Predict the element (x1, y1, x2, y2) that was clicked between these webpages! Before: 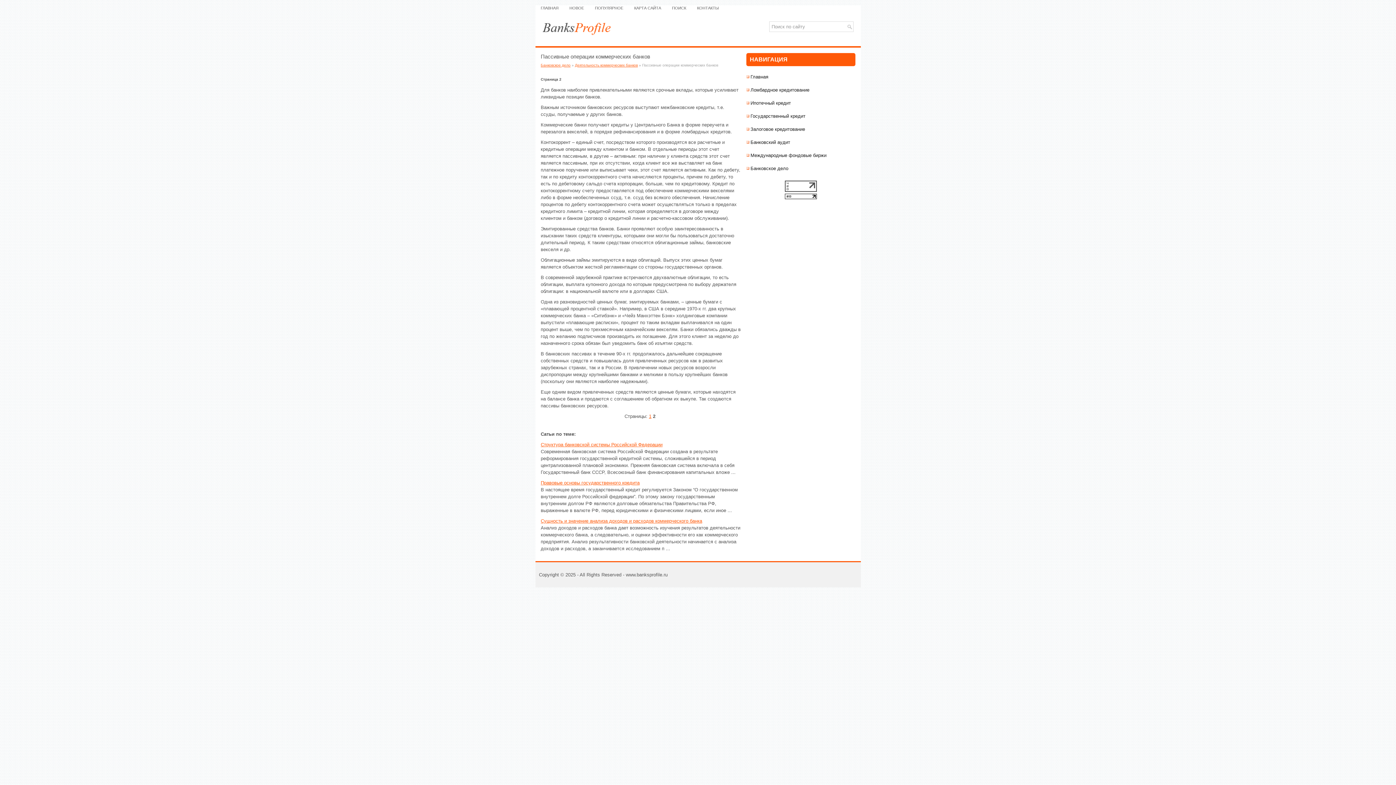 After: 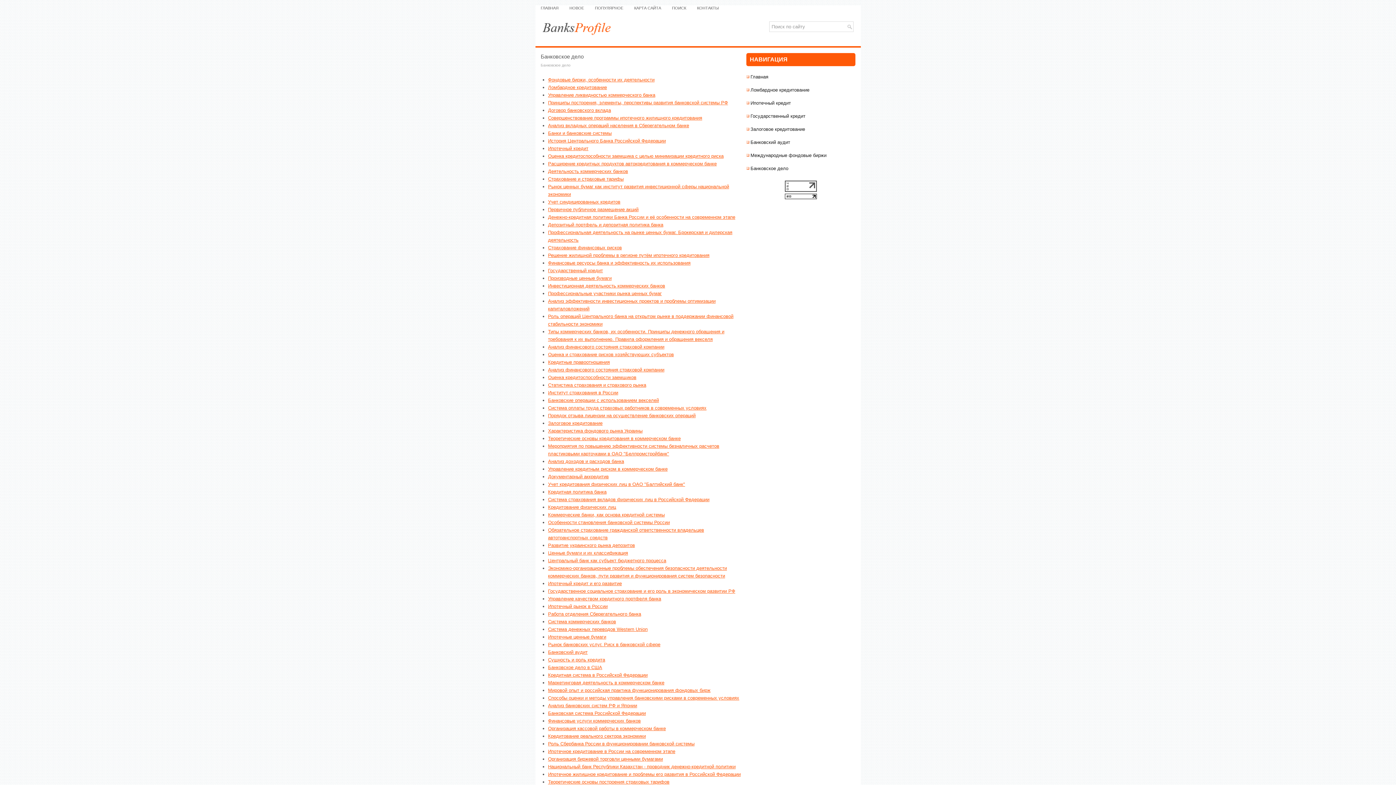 Action: bbox: (540, 63, 570, 67) label: Банковское дело